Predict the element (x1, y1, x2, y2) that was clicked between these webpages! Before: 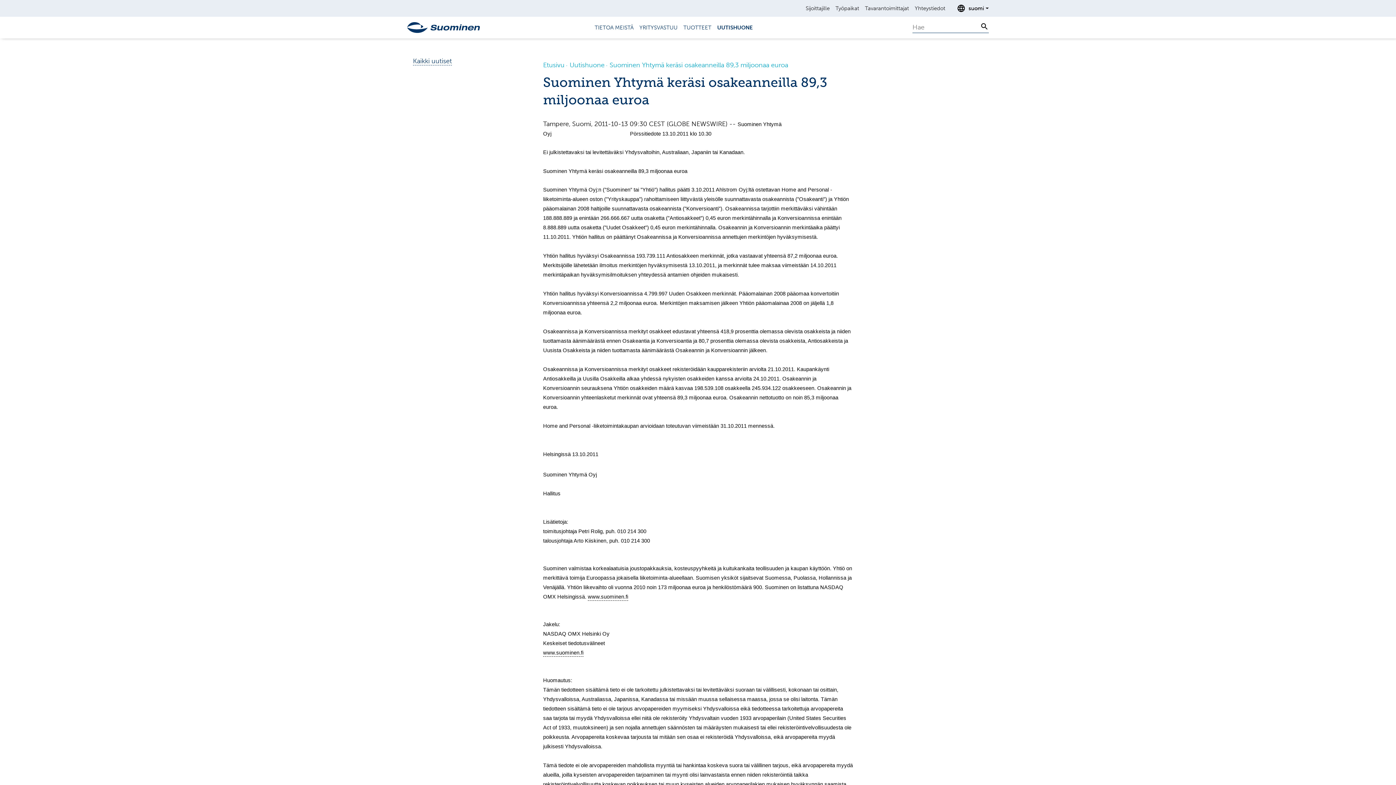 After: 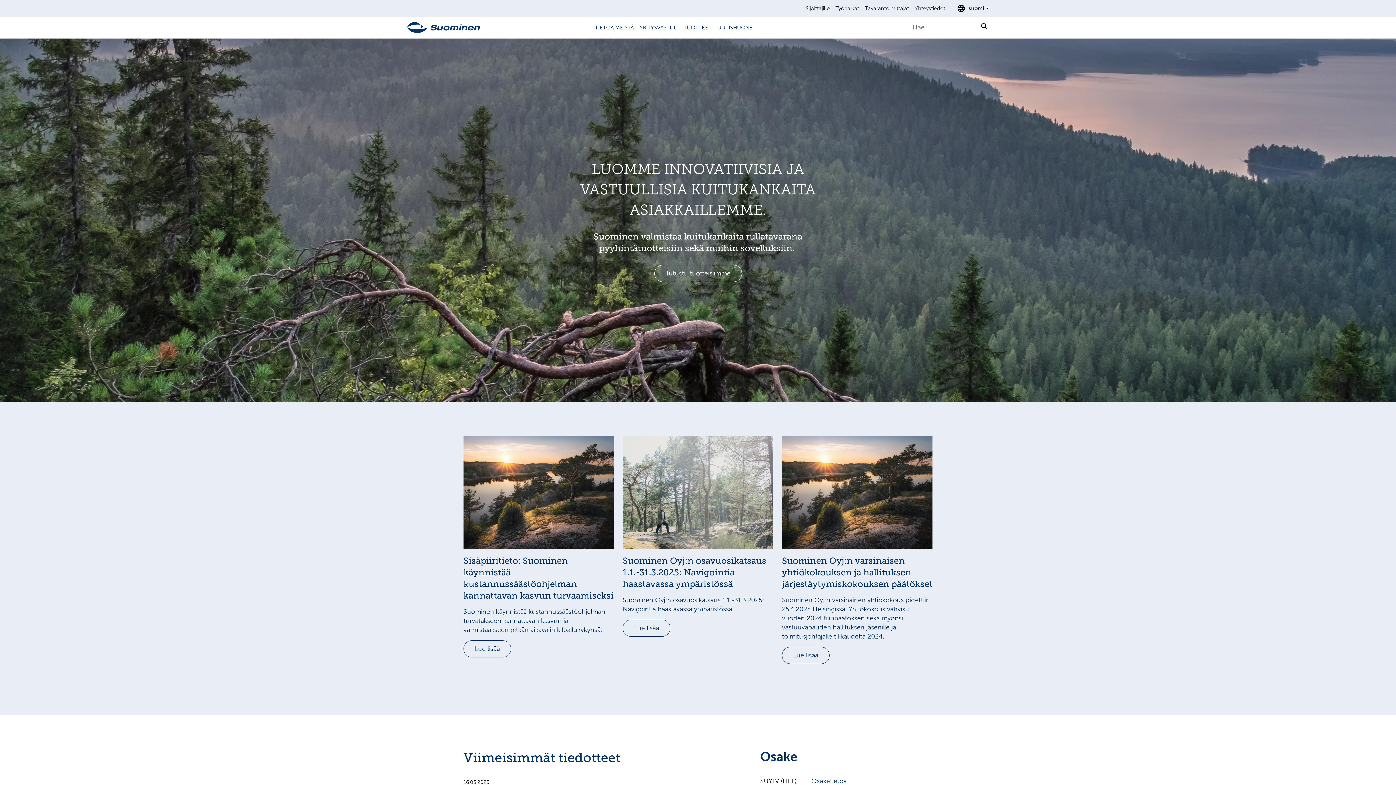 Action: bbox: (407, 29, 480, 37)